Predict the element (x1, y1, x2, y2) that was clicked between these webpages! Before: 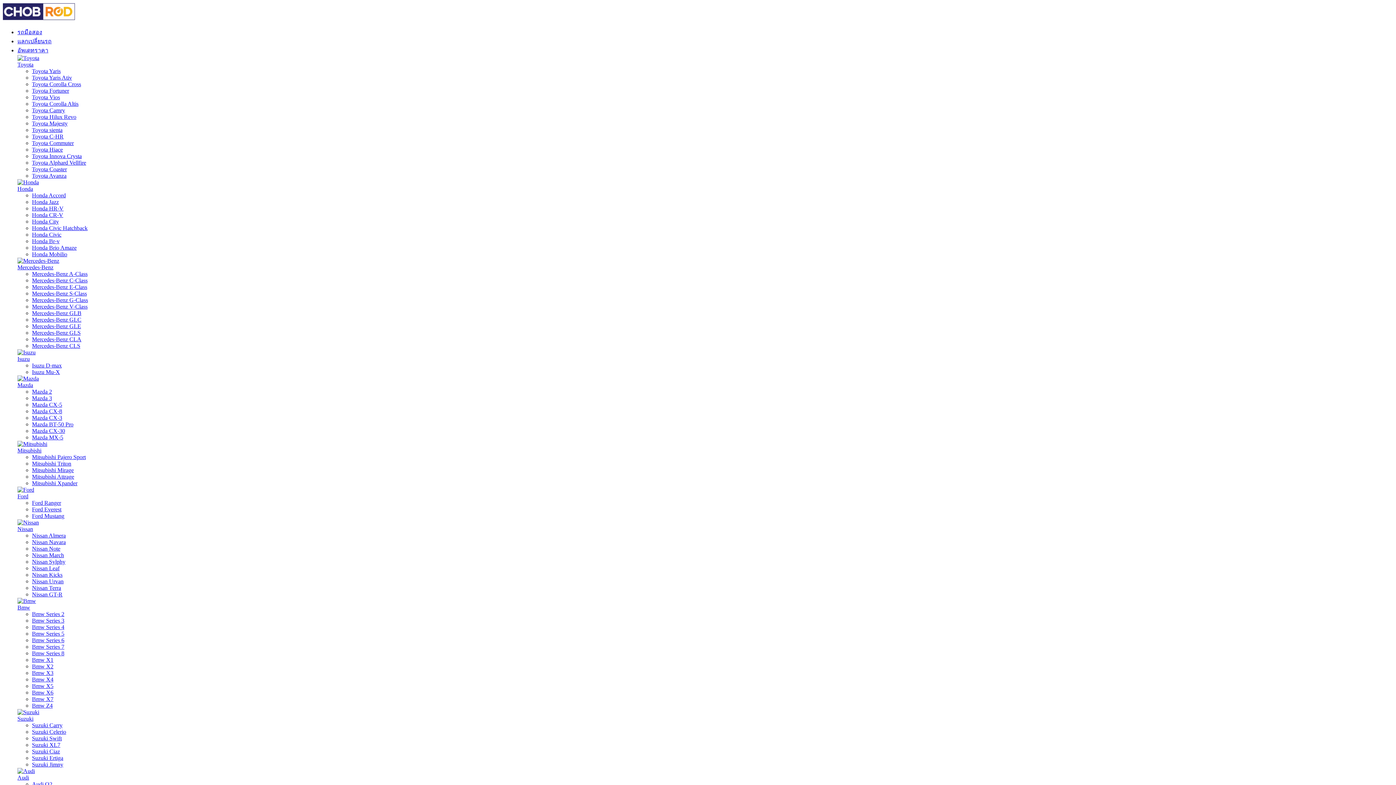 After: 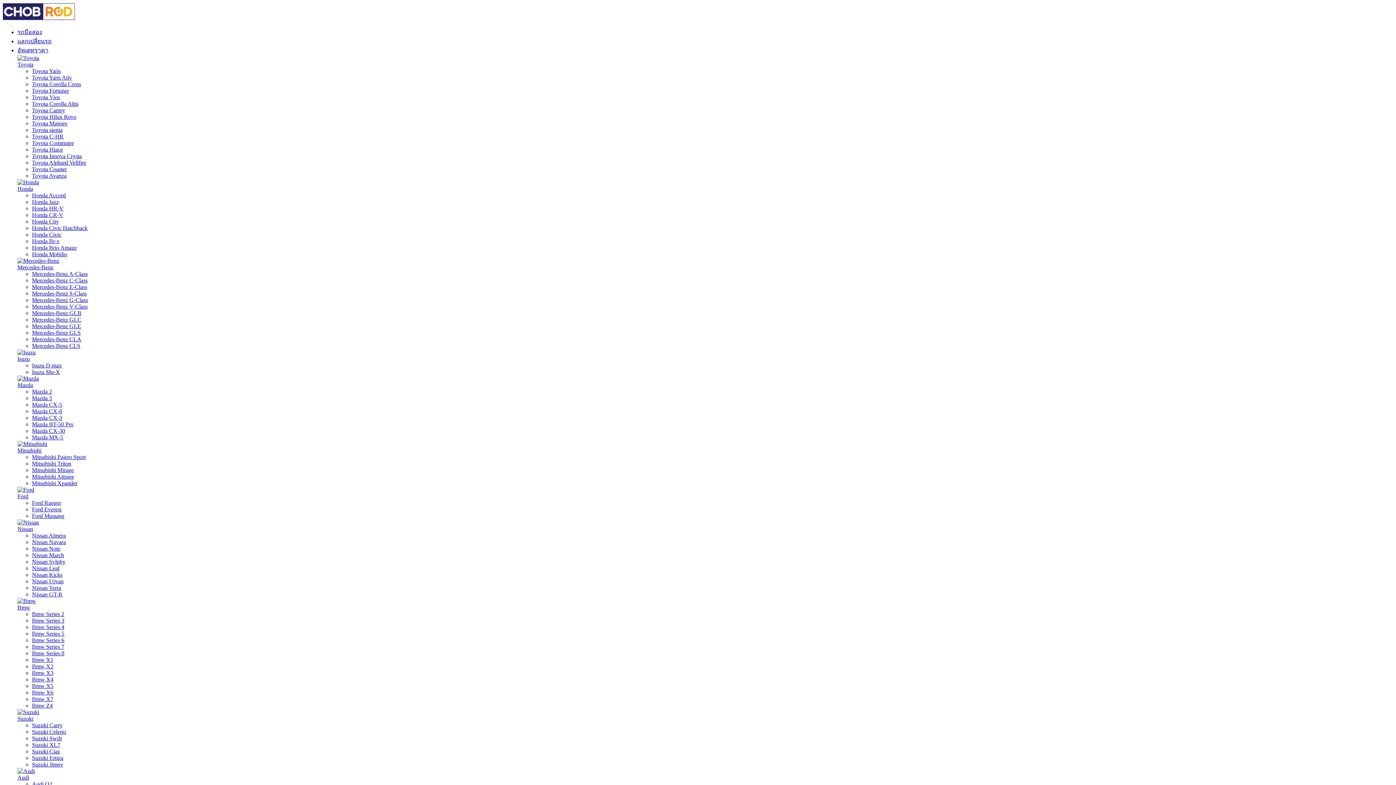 Action: bbox: (17, 598, 36, 604)